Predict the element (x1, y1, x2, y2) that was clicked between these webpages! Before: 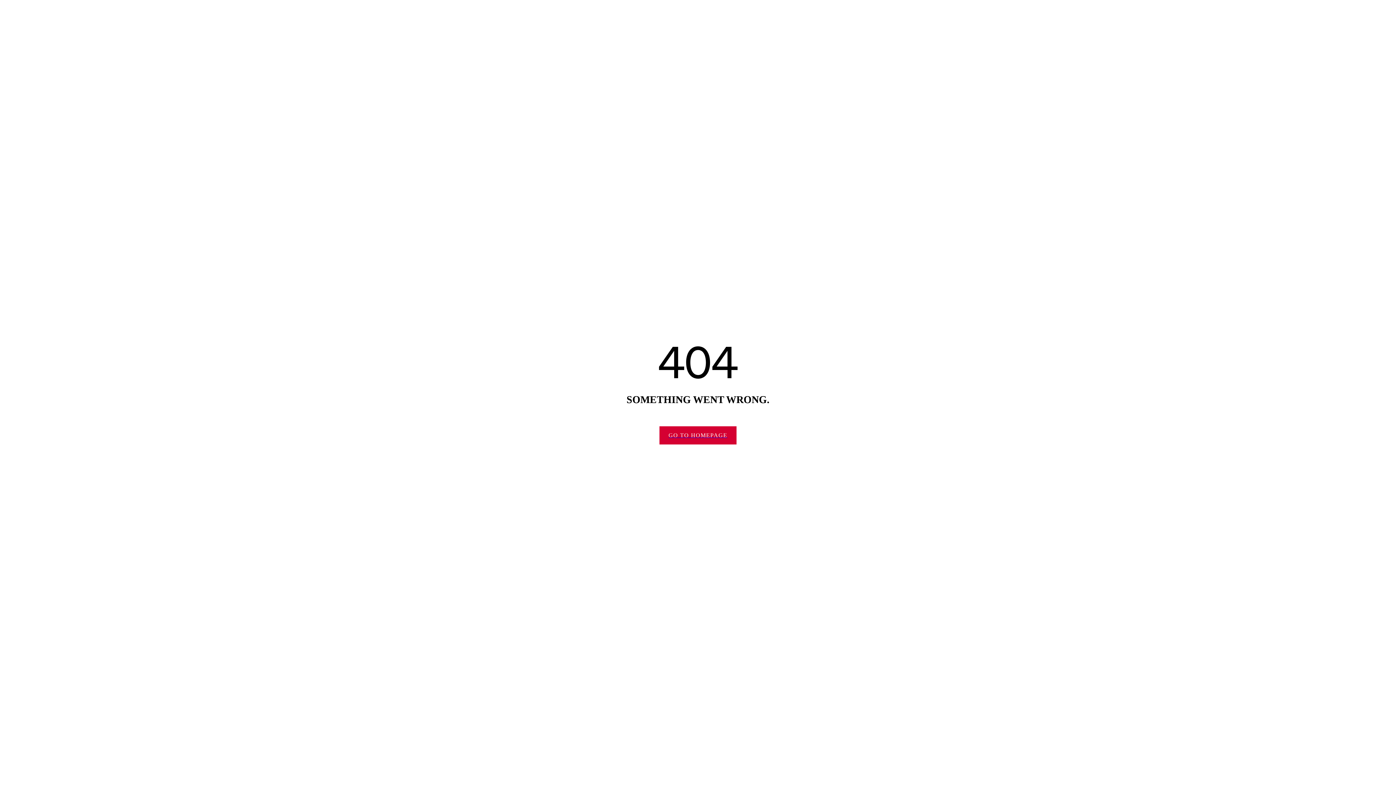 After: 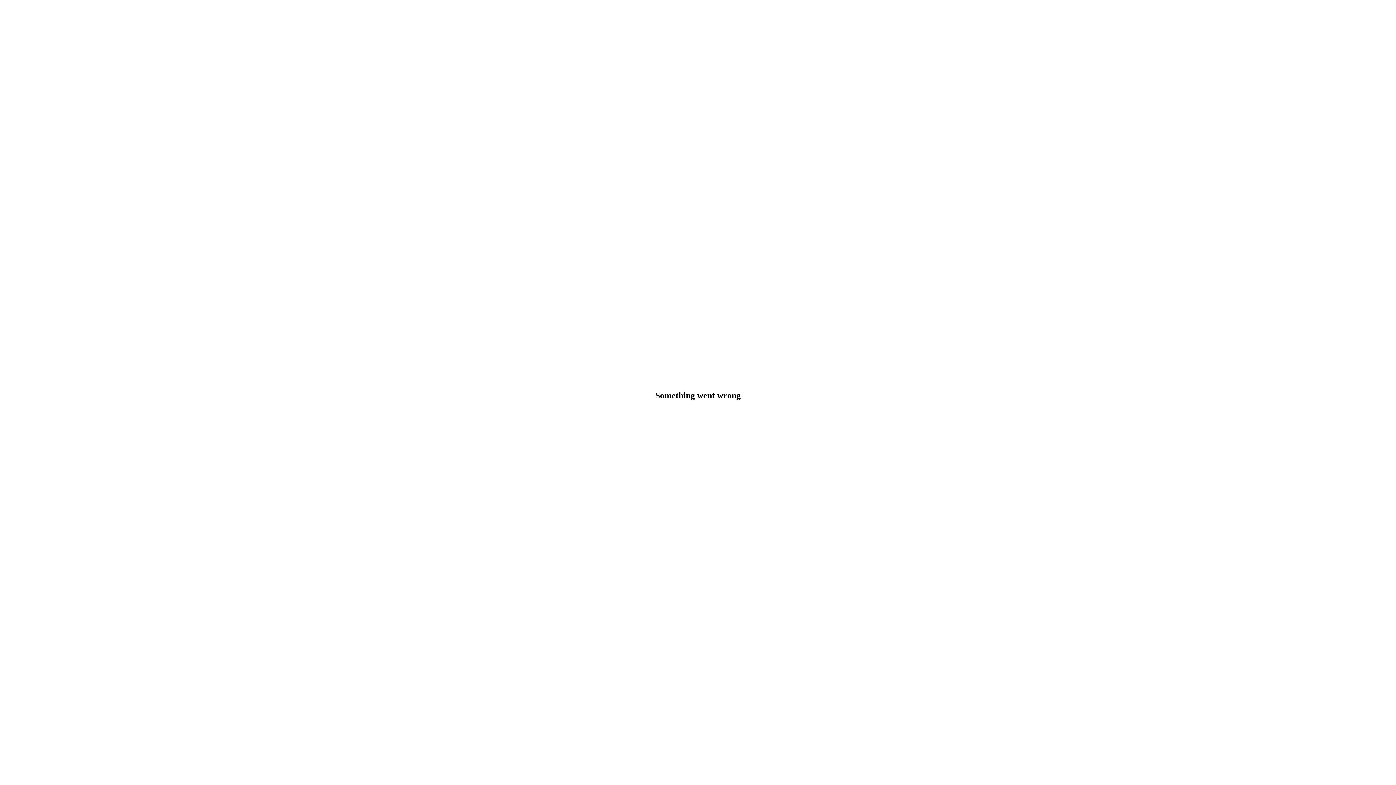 Action: bbox: (659, 426, 736, 444) label: GO TO HOMEPAGE